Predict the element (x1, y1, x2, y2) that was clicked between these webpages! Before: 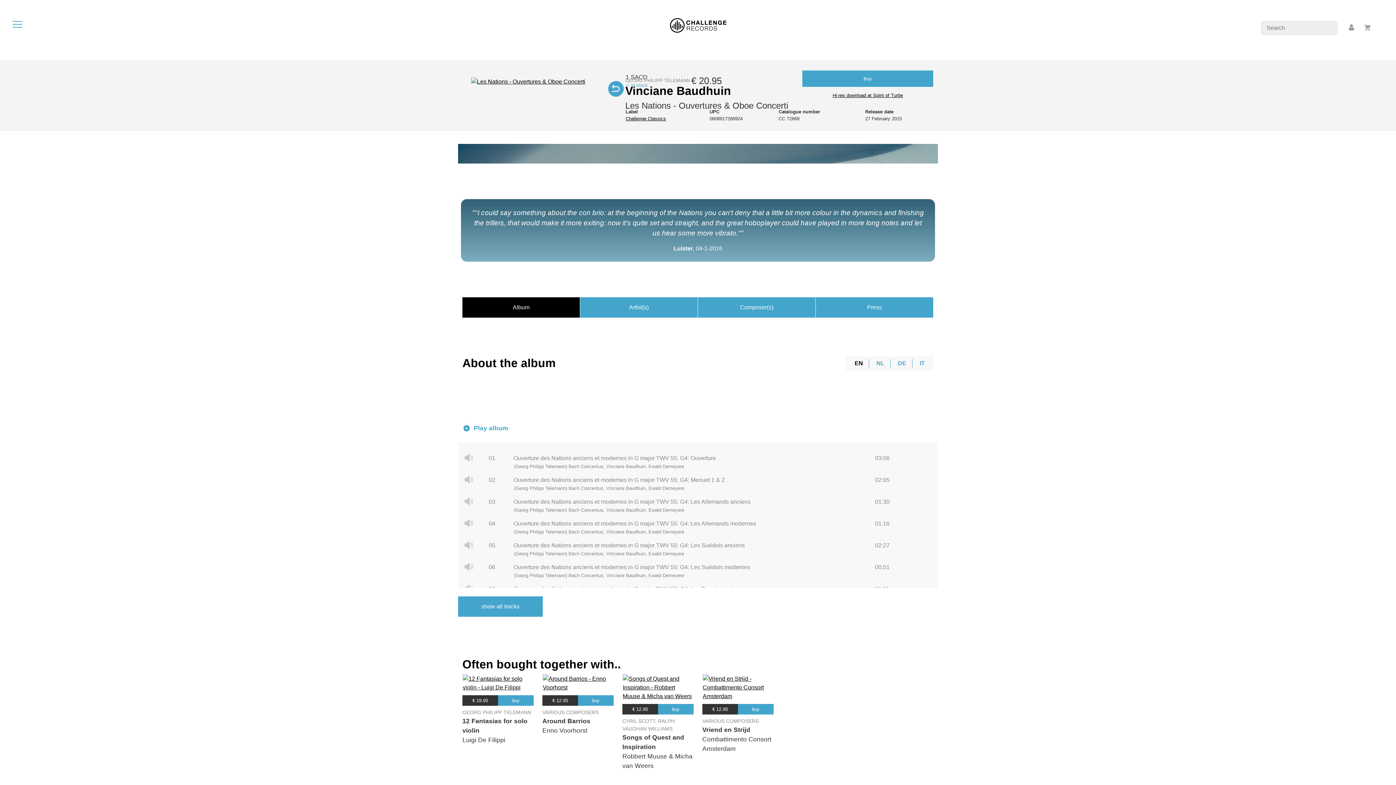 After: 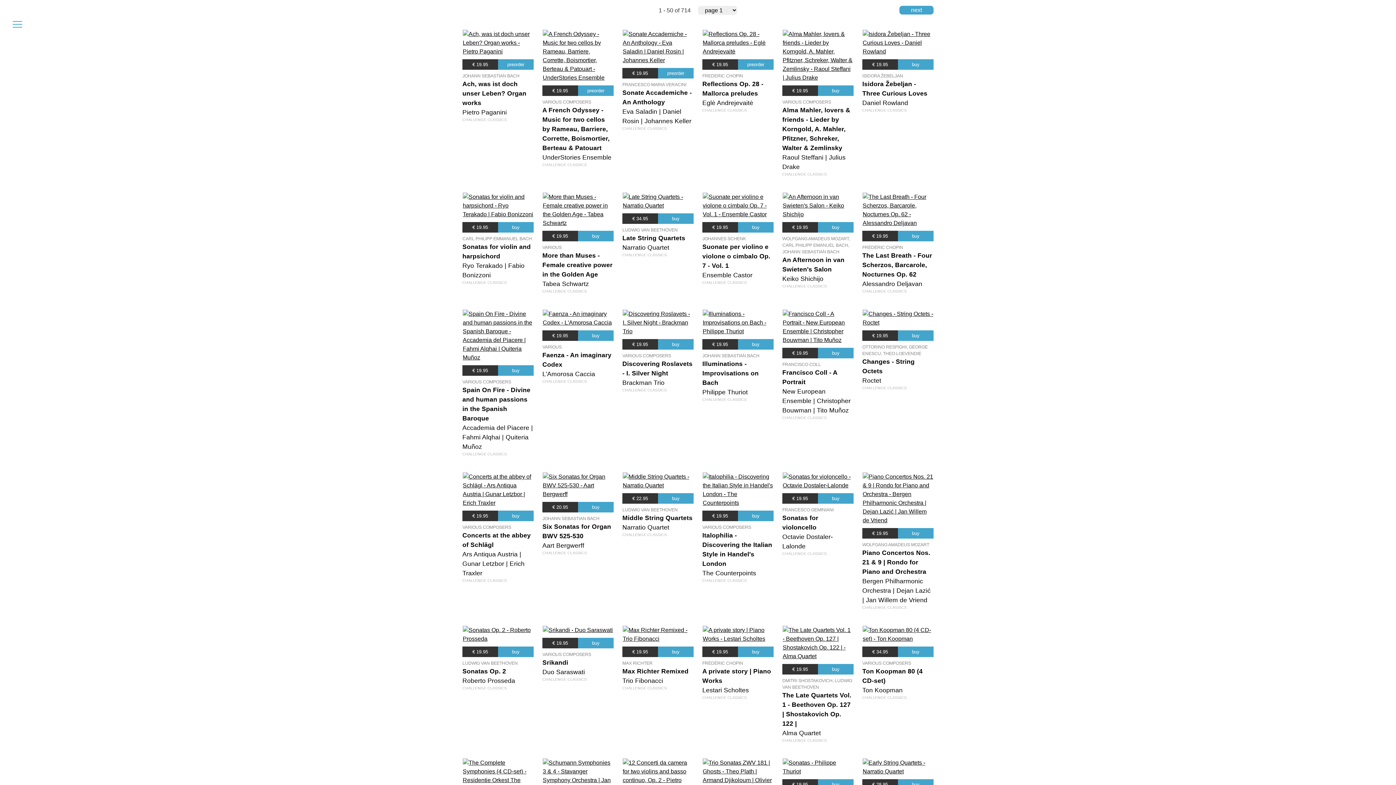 Action: bbox: (625, 116, 666, 121) label: Challenge Classics